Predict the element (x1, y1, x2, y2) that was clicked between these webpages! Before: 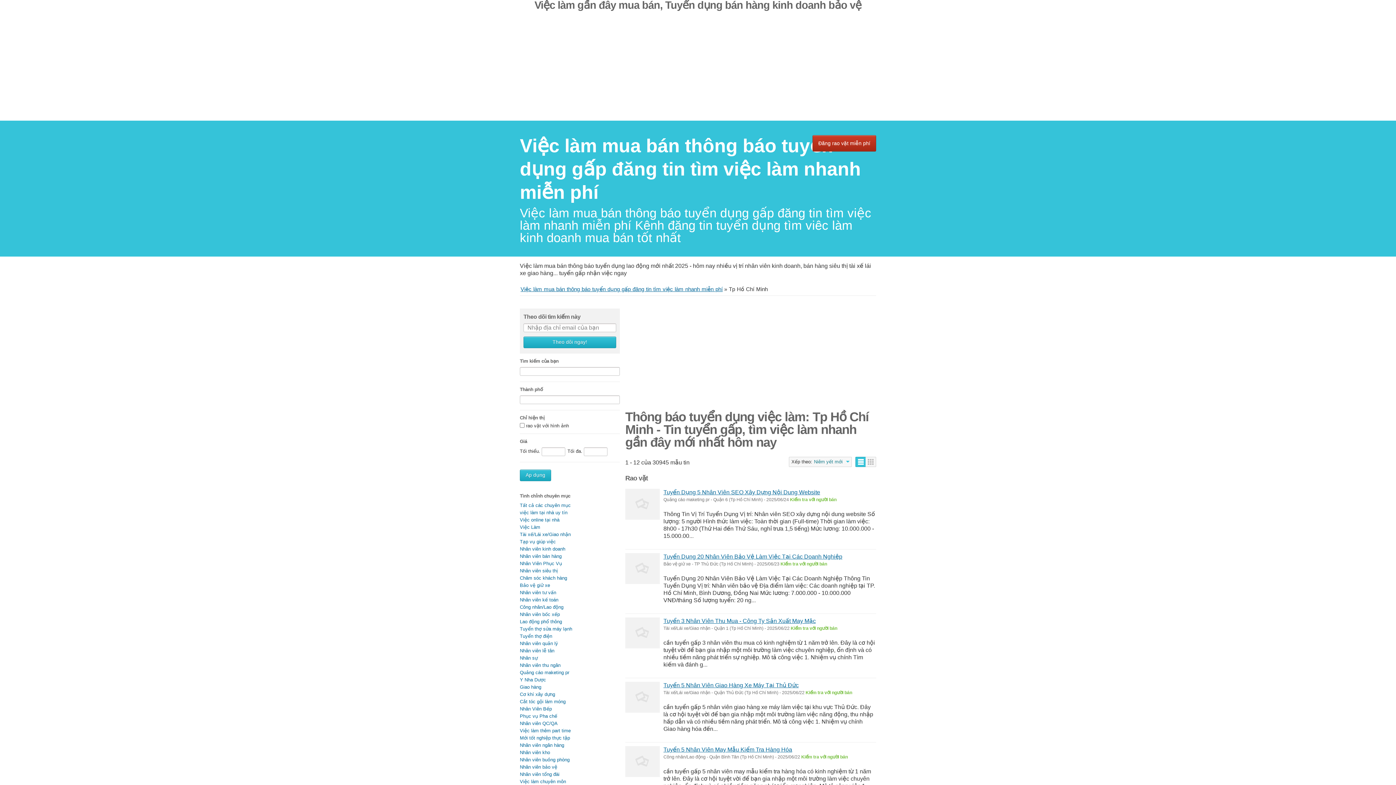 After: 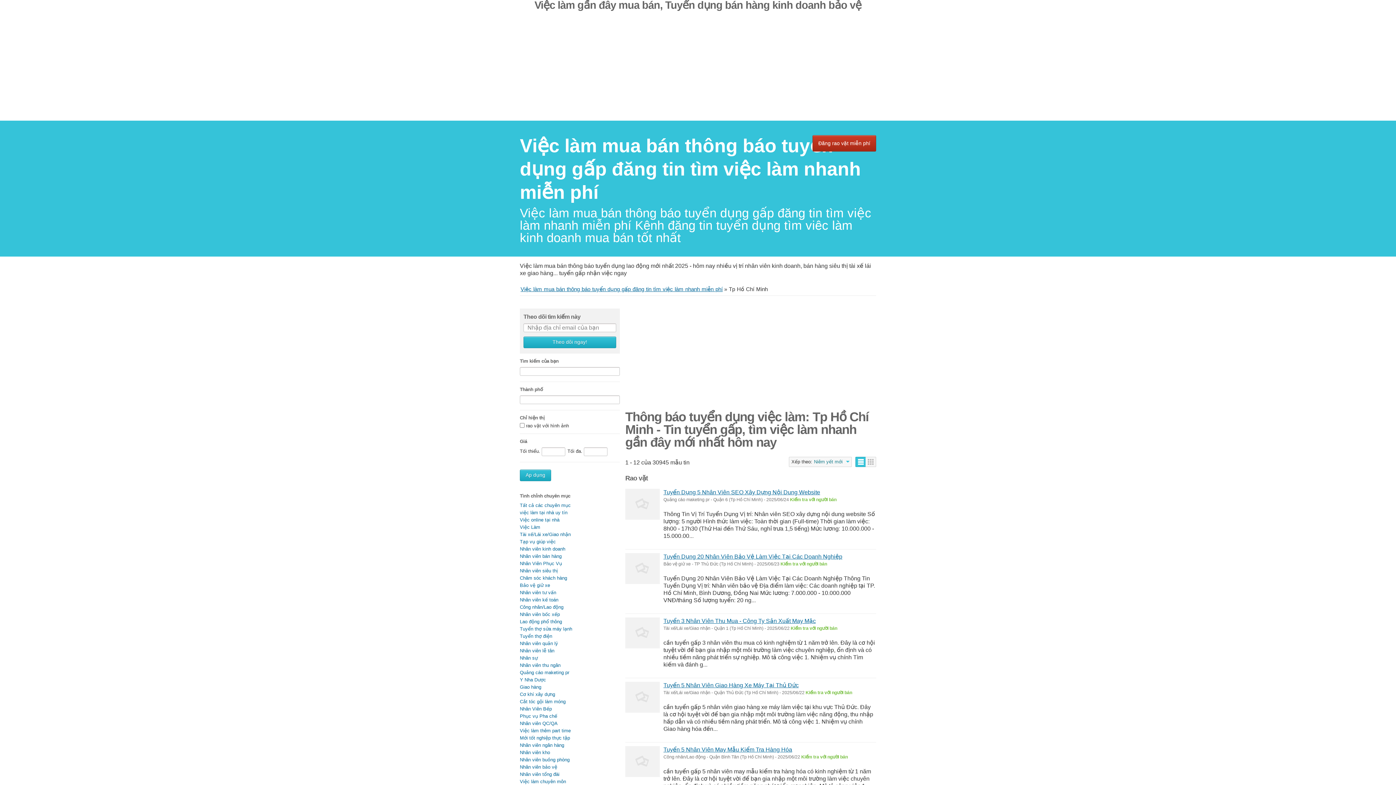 Action: bbox: (855, 457, 866, 467) label: Danh mục